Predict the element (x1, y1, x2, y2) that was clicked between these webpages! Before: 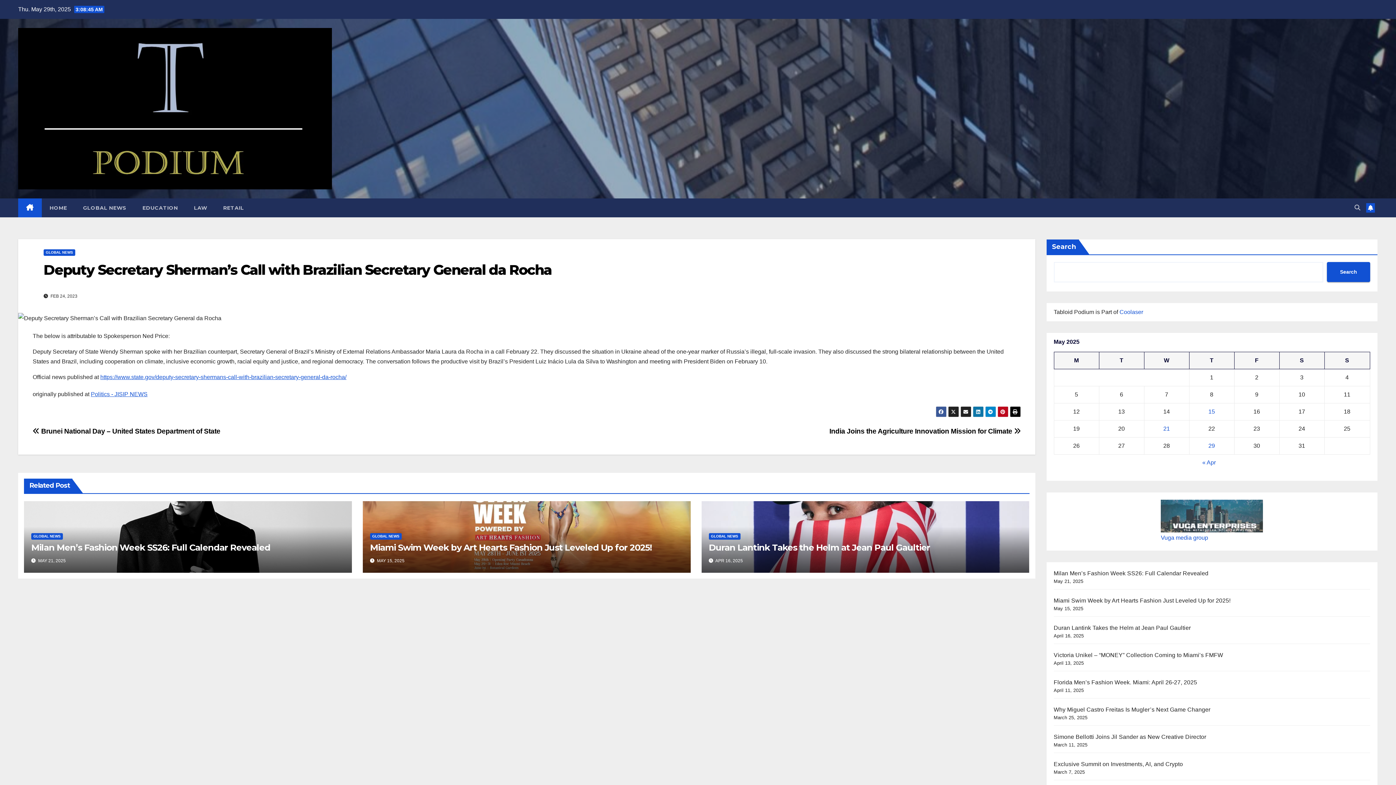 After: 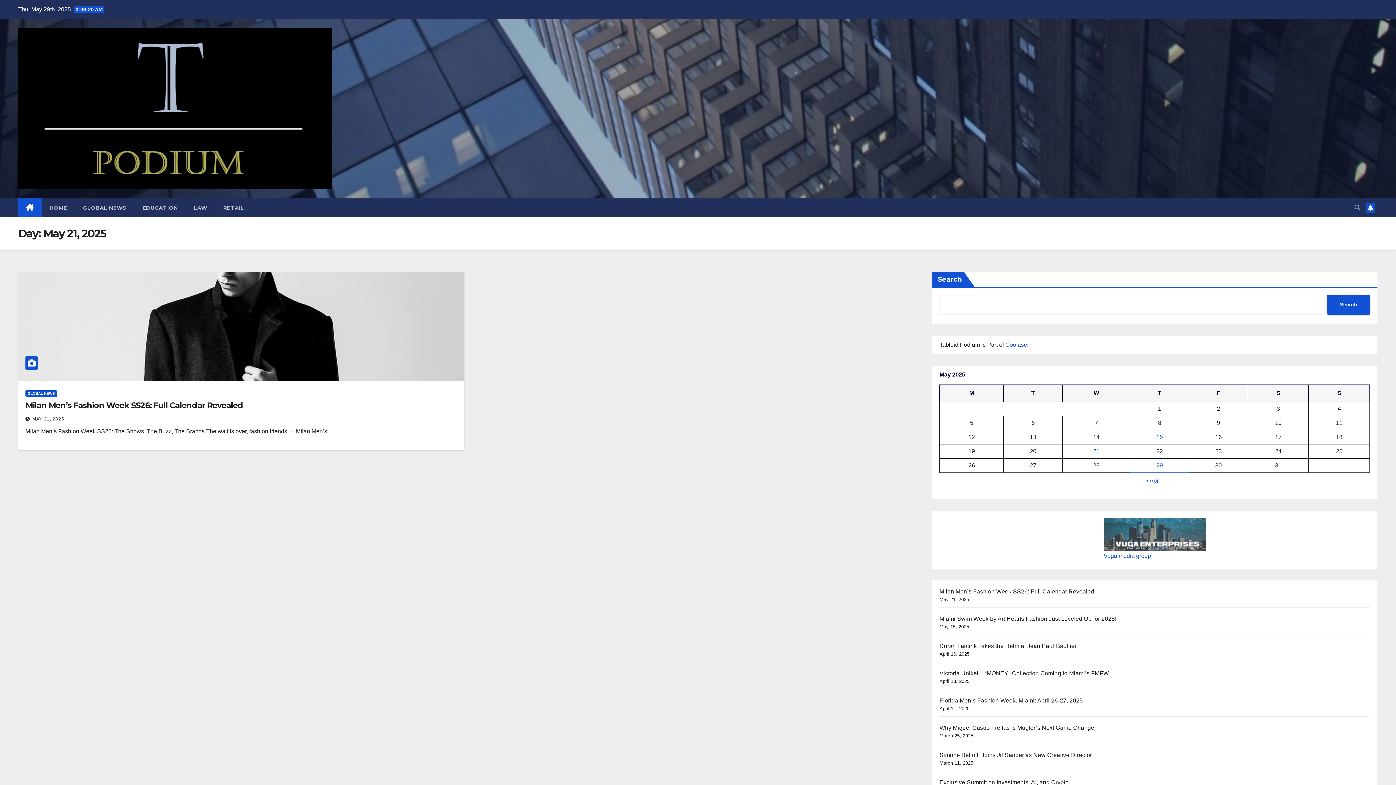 Action: label: Posts published on May 21, 2025 bbox: (1163, 425, 1170, 431)